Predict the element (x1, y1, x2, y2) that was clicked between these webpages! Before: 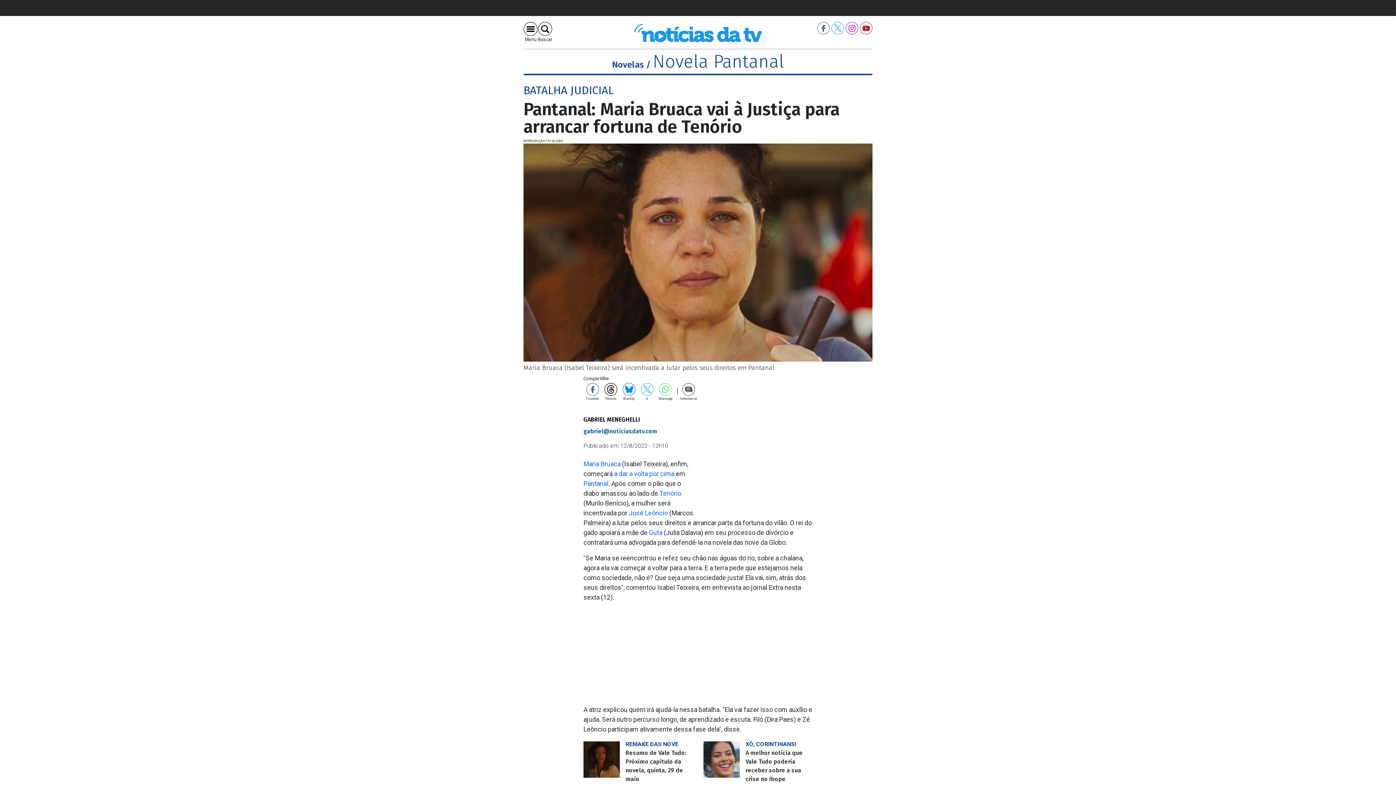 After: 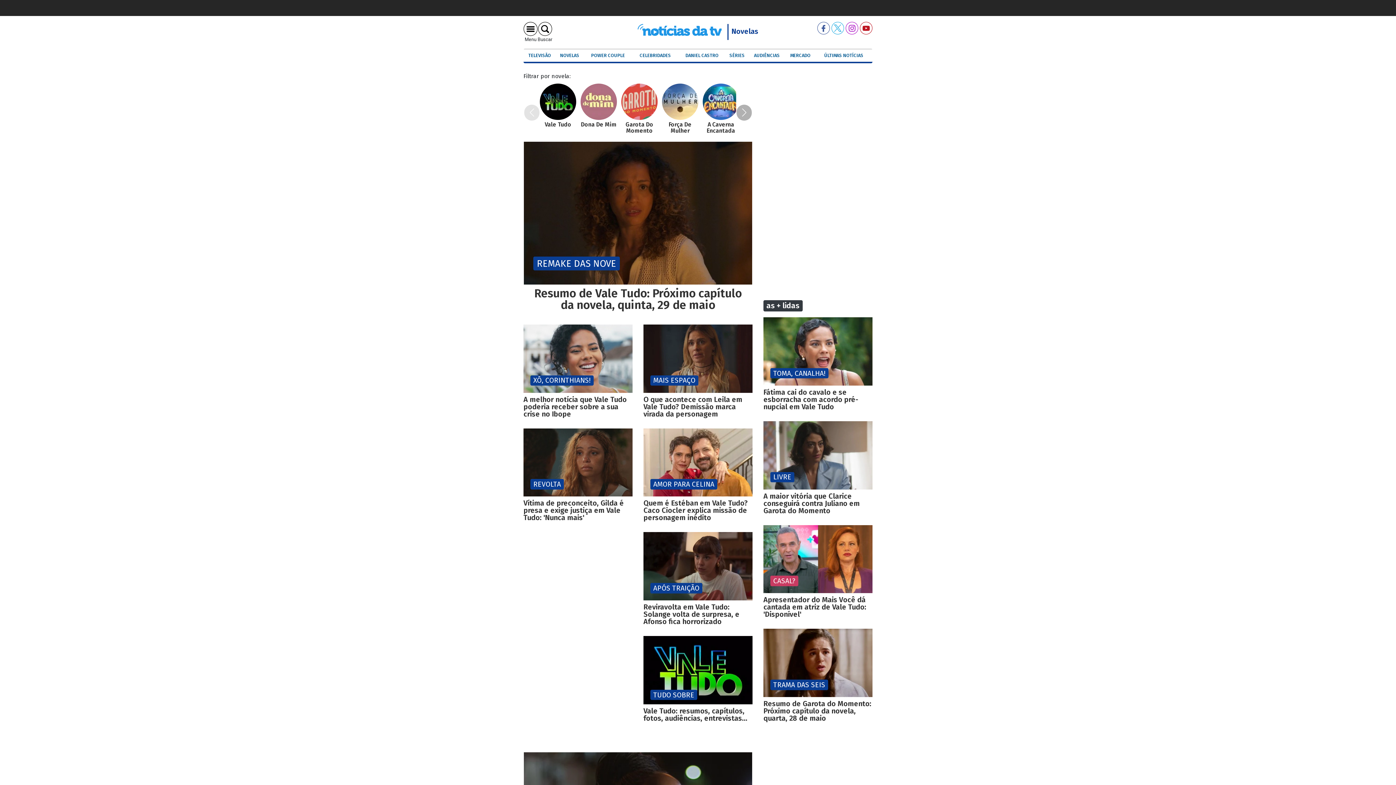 Action: label: Novelas /  bbox: (612, 59, 652, 69)